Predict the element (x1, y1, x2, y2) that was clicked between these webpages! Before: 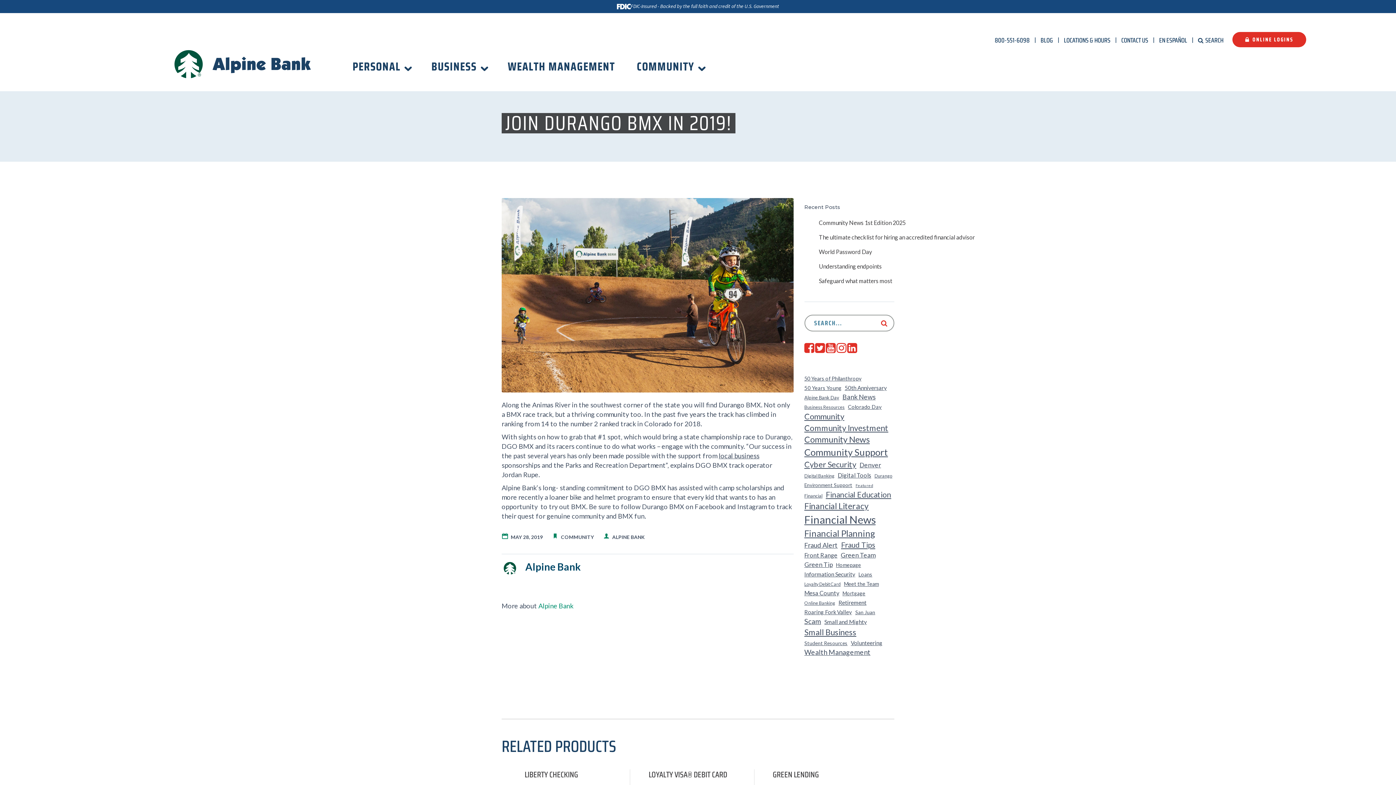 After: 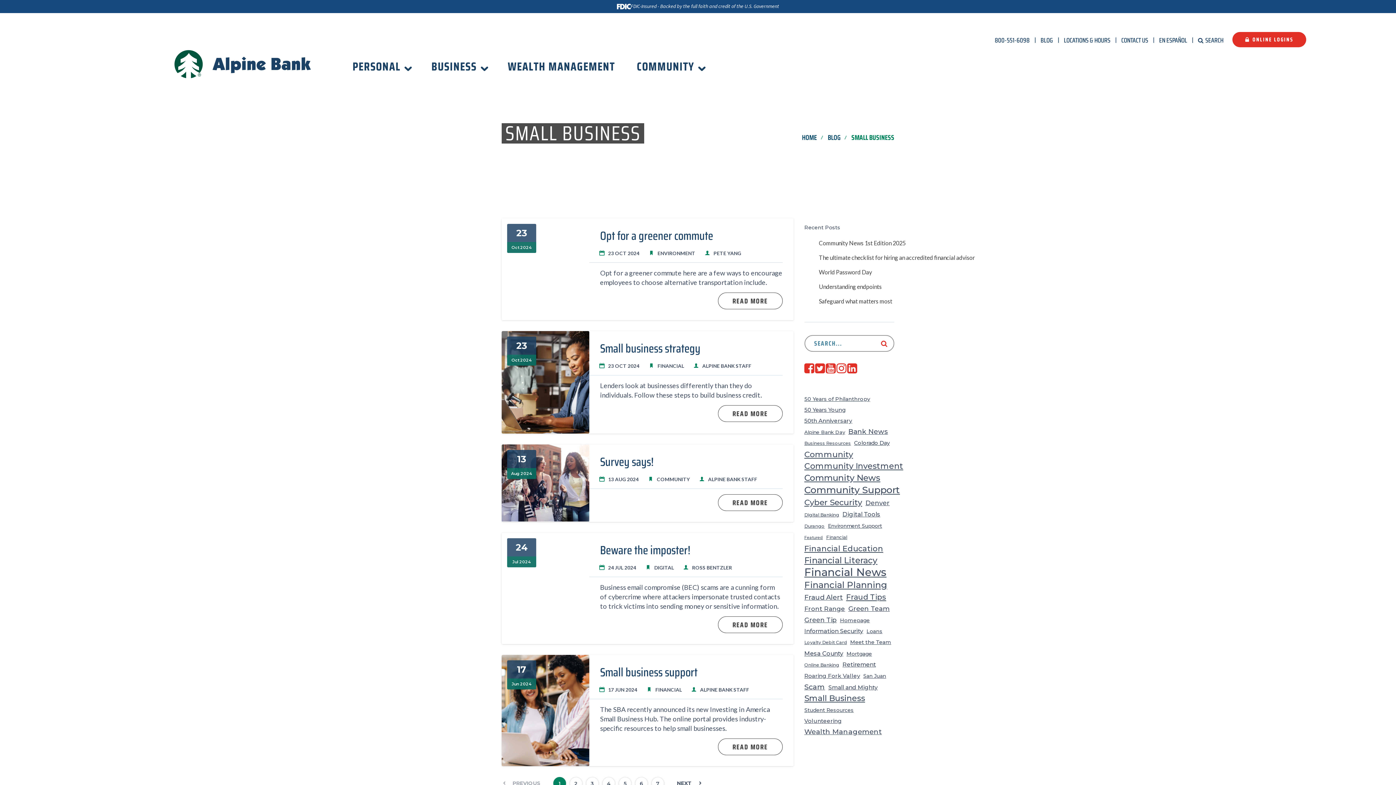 Action: label: Small Business (66 items) bbox: (804, 626, 856, 638)